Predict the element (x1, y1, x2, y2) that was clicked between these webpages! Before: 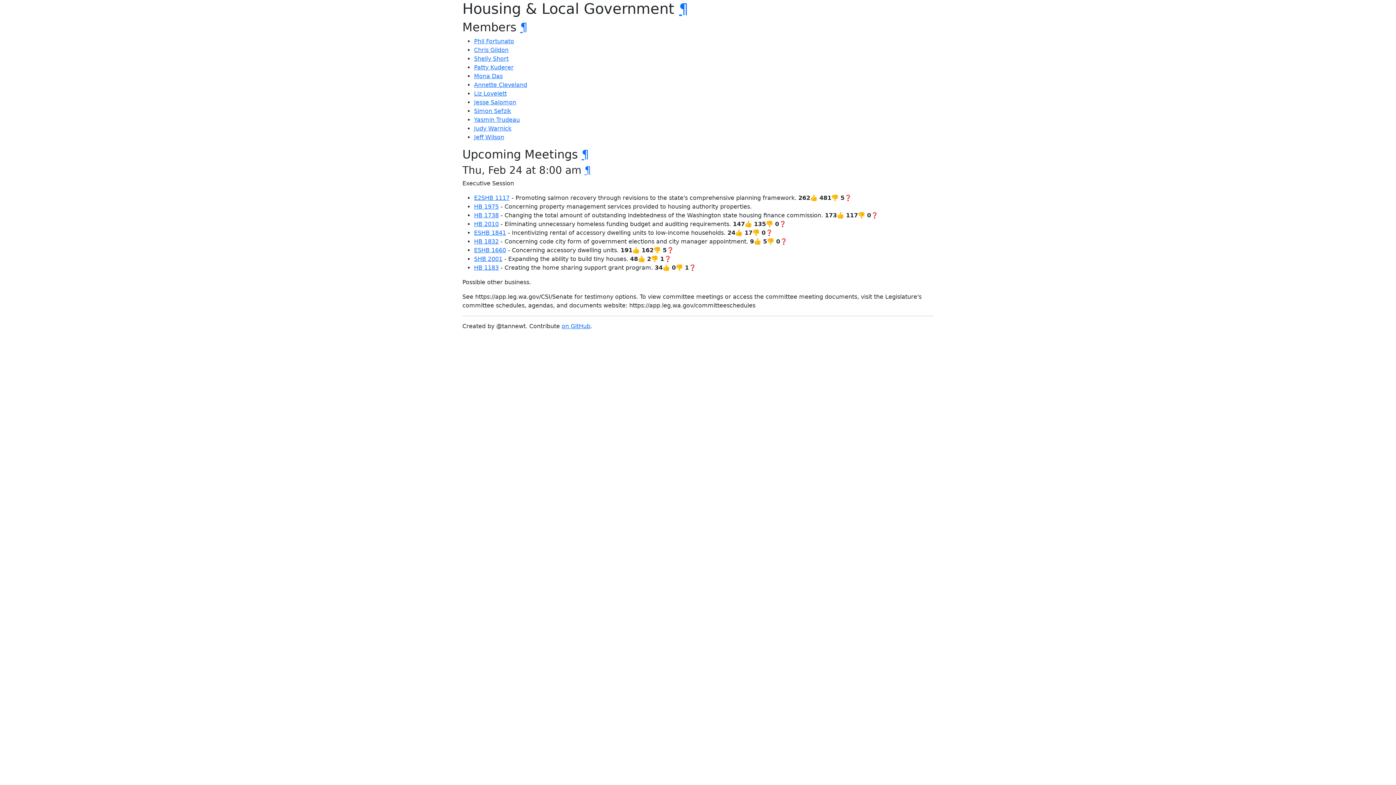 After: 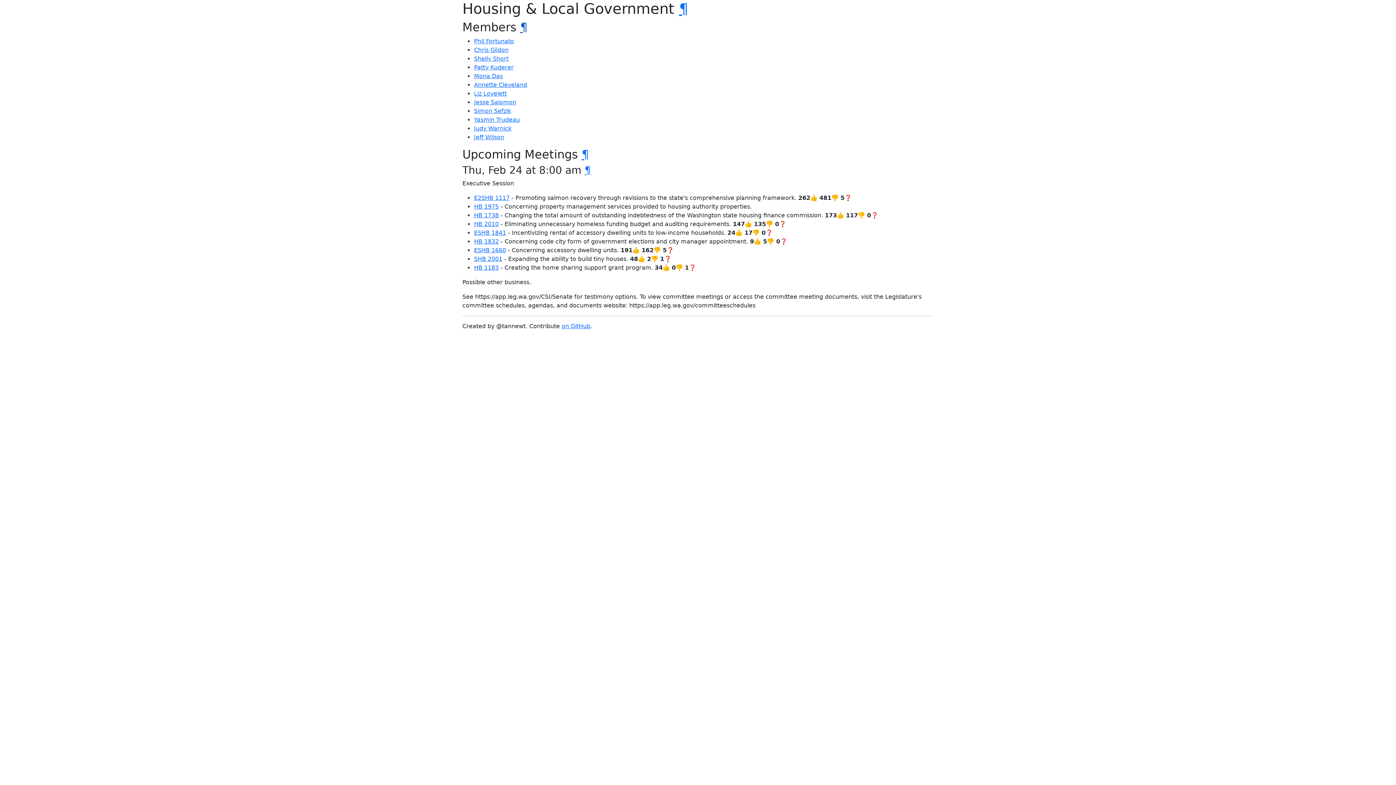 Action: bbox: (520, 20, 527, 34) label: ¶